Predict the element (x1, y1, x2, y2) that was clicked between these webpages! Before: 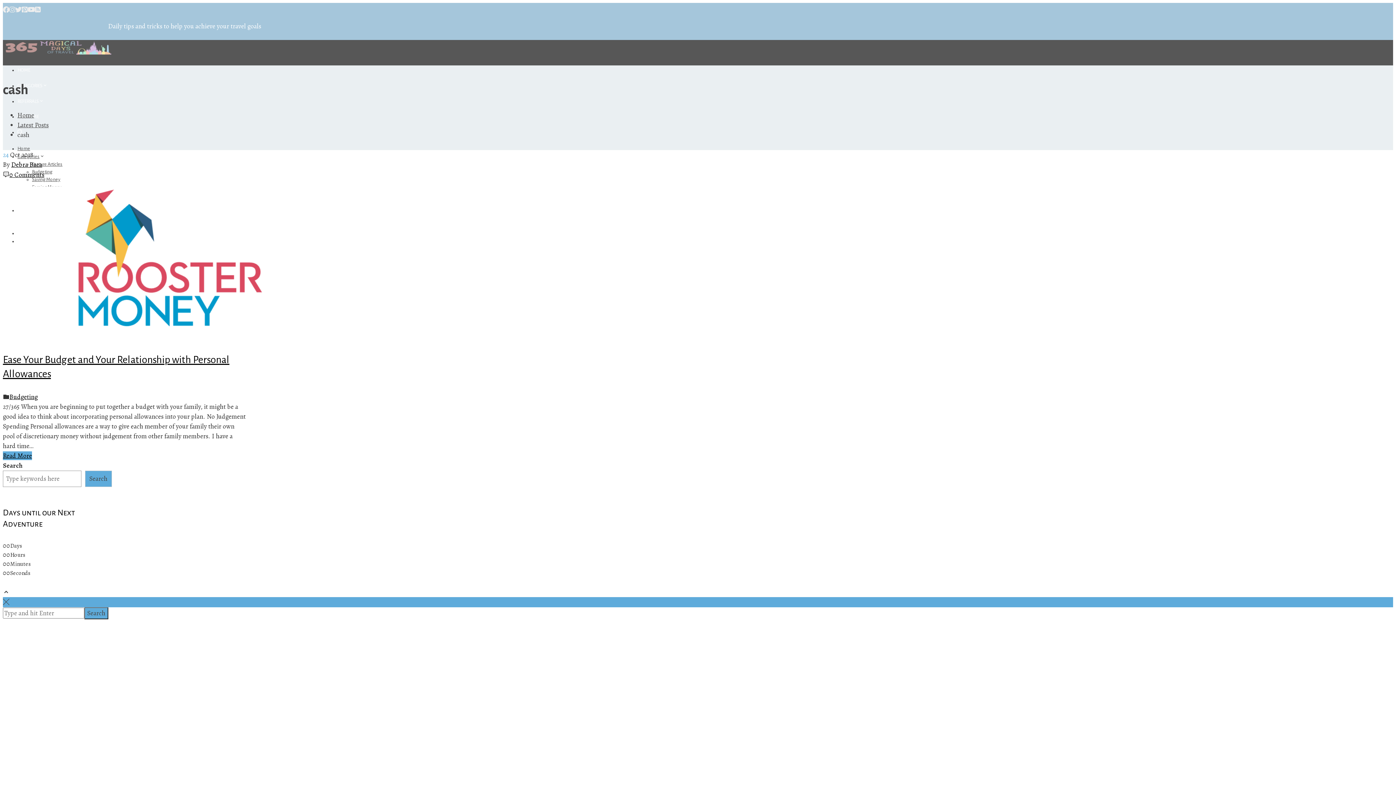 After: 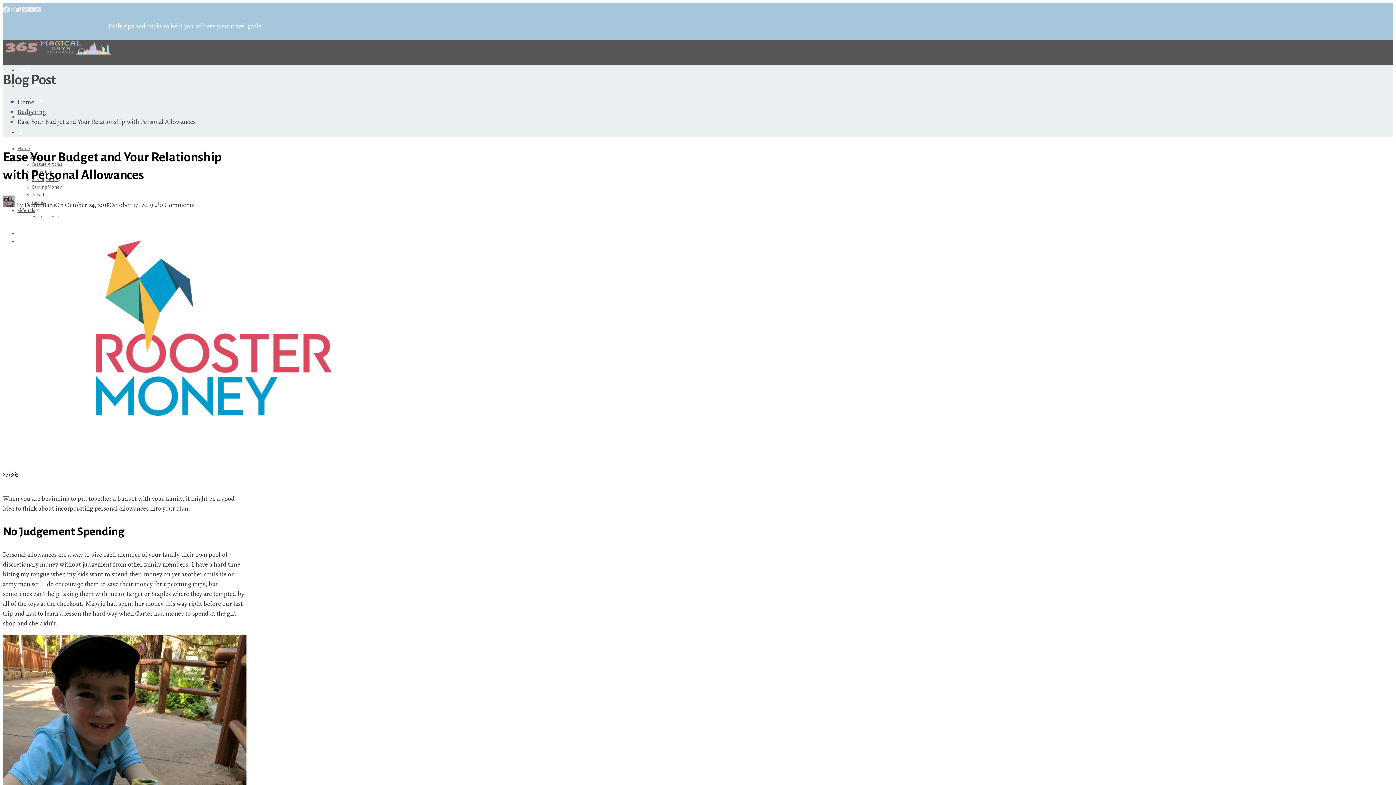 Action: bbox: (2, 451, 32, 460) label: Read More